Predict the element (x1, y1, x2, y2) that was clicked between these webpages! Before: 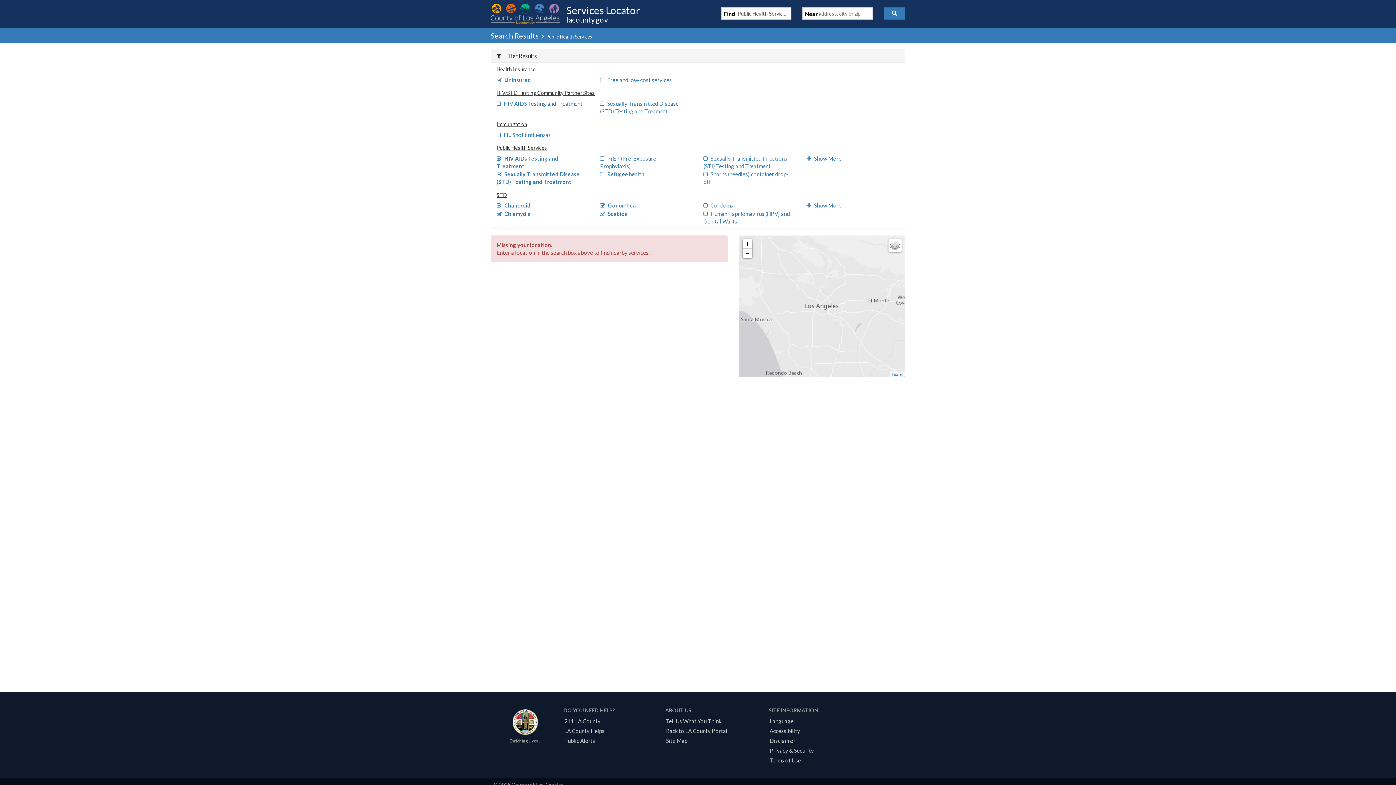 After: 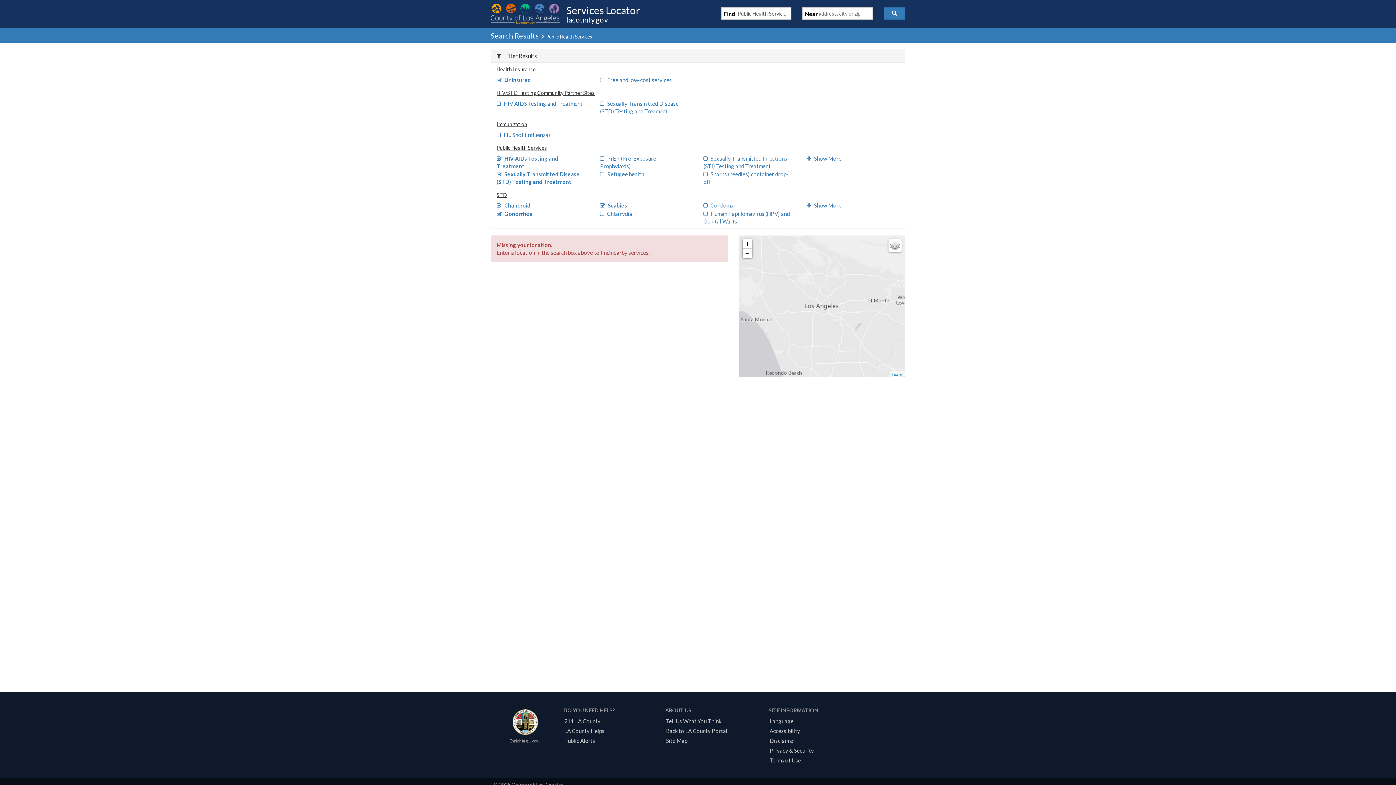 Action: label: Chlamydia bbox: (496, 210, 530, 216)